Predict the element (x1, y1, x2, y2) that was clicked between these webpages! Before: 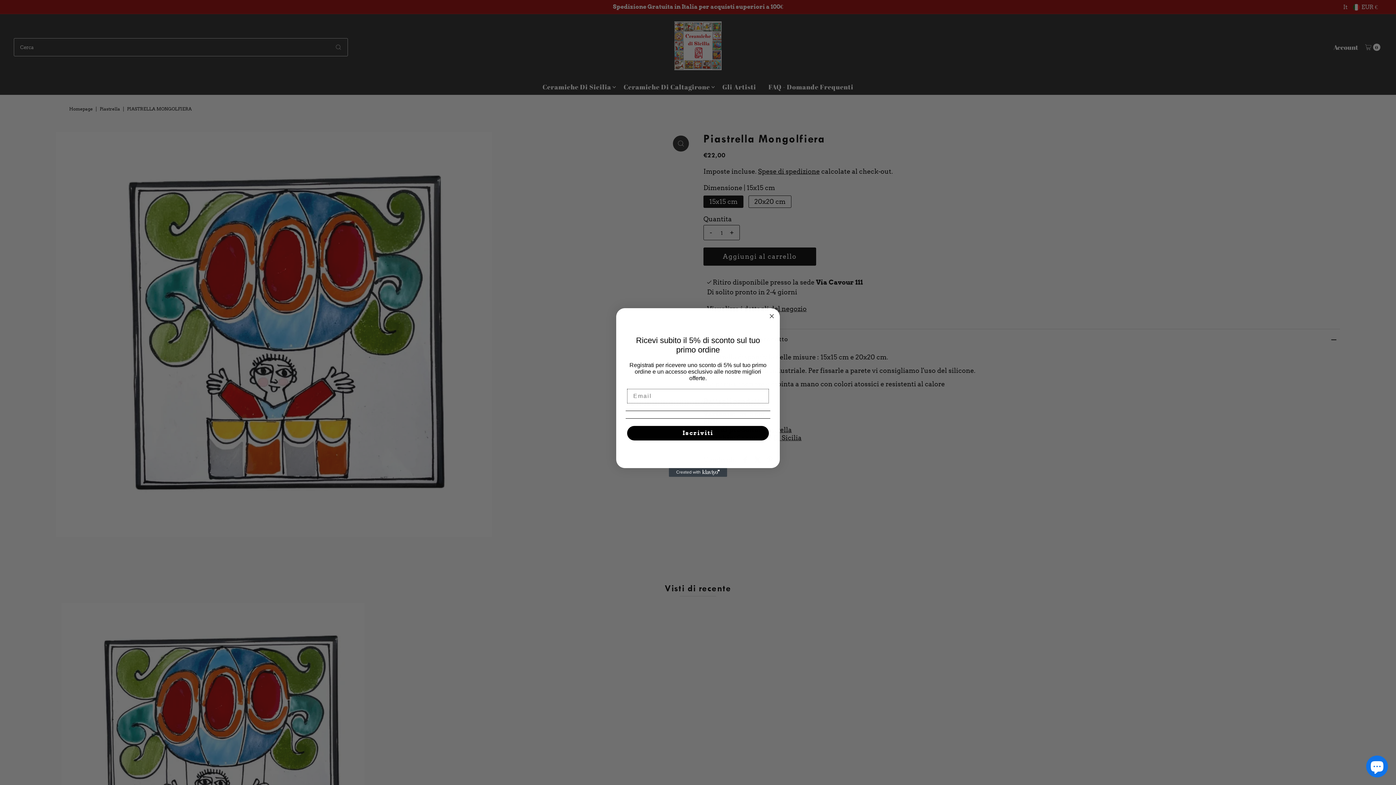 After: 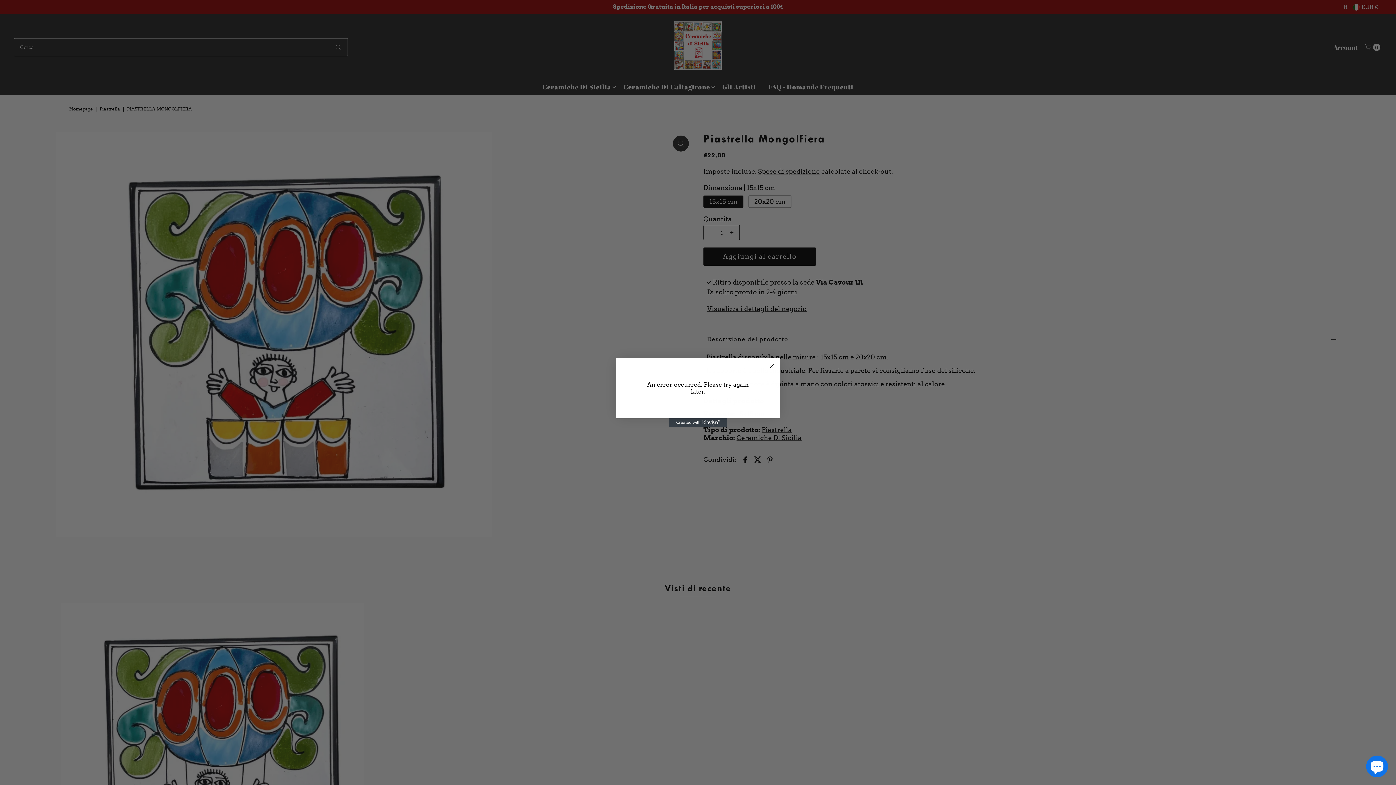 Action: label: Iscriviti bbox: (627, 426, 769, 440)